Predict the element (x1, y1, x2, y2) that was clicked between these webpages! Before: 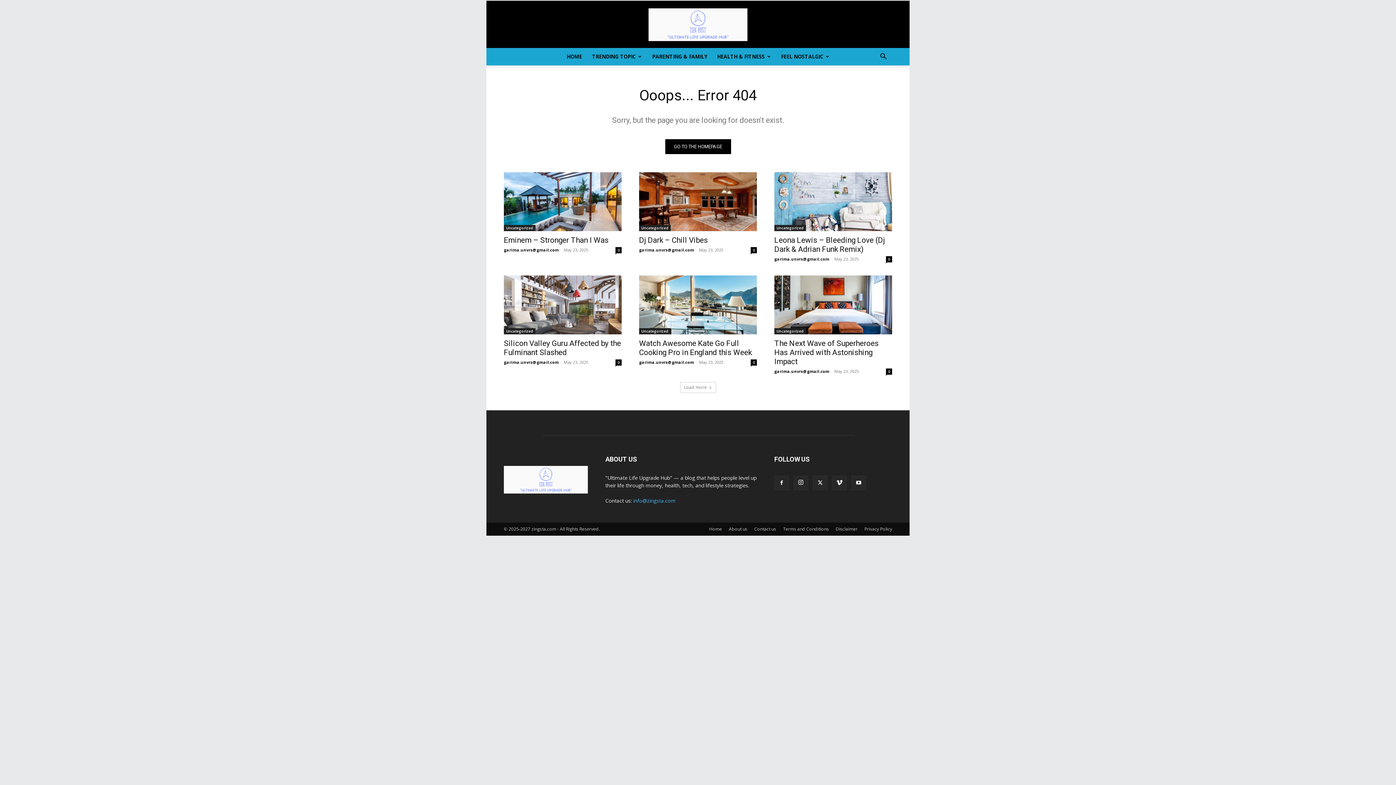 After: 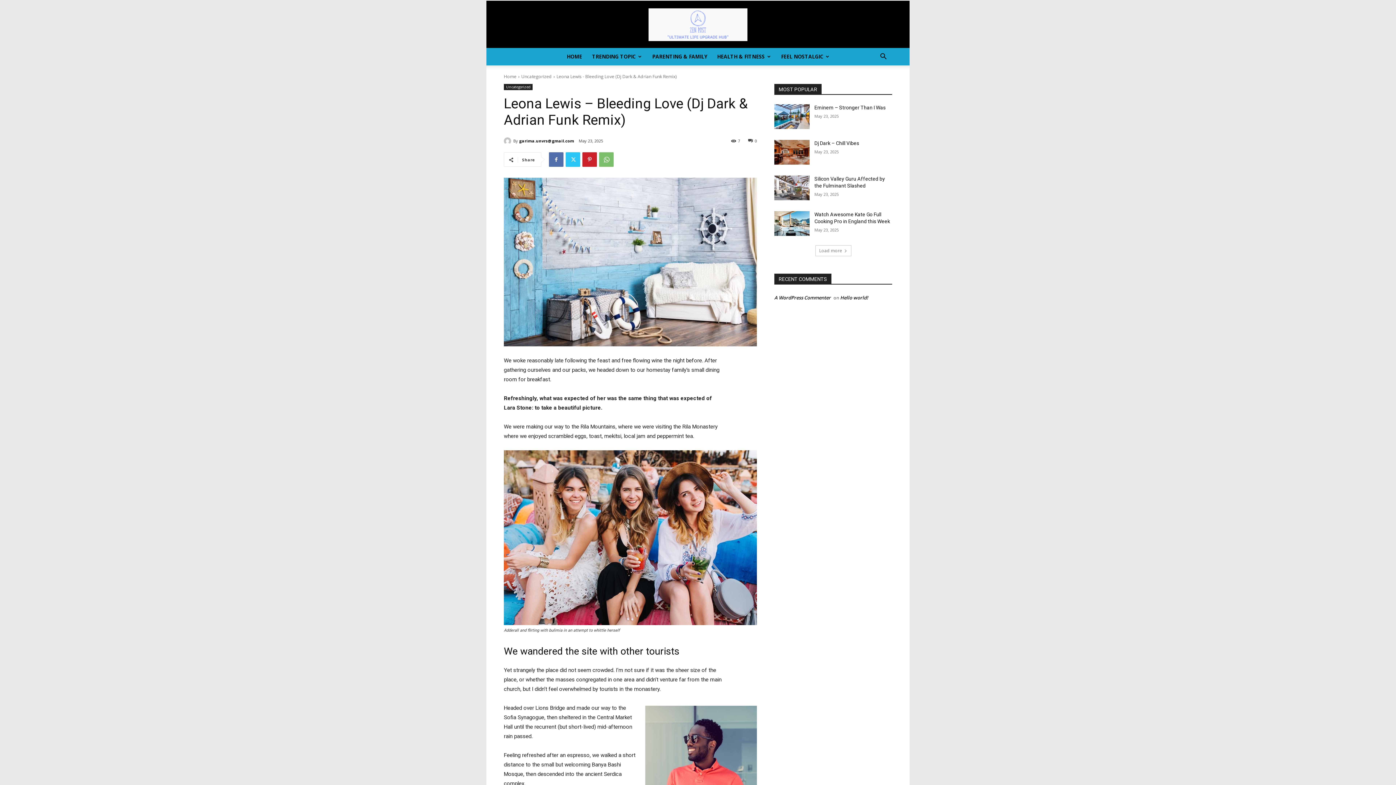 Action: bbox: (774, 236, 885, 253) label: Leona Lewis – Bleeding Love (Dj Dark & Adrian Funk Remix)